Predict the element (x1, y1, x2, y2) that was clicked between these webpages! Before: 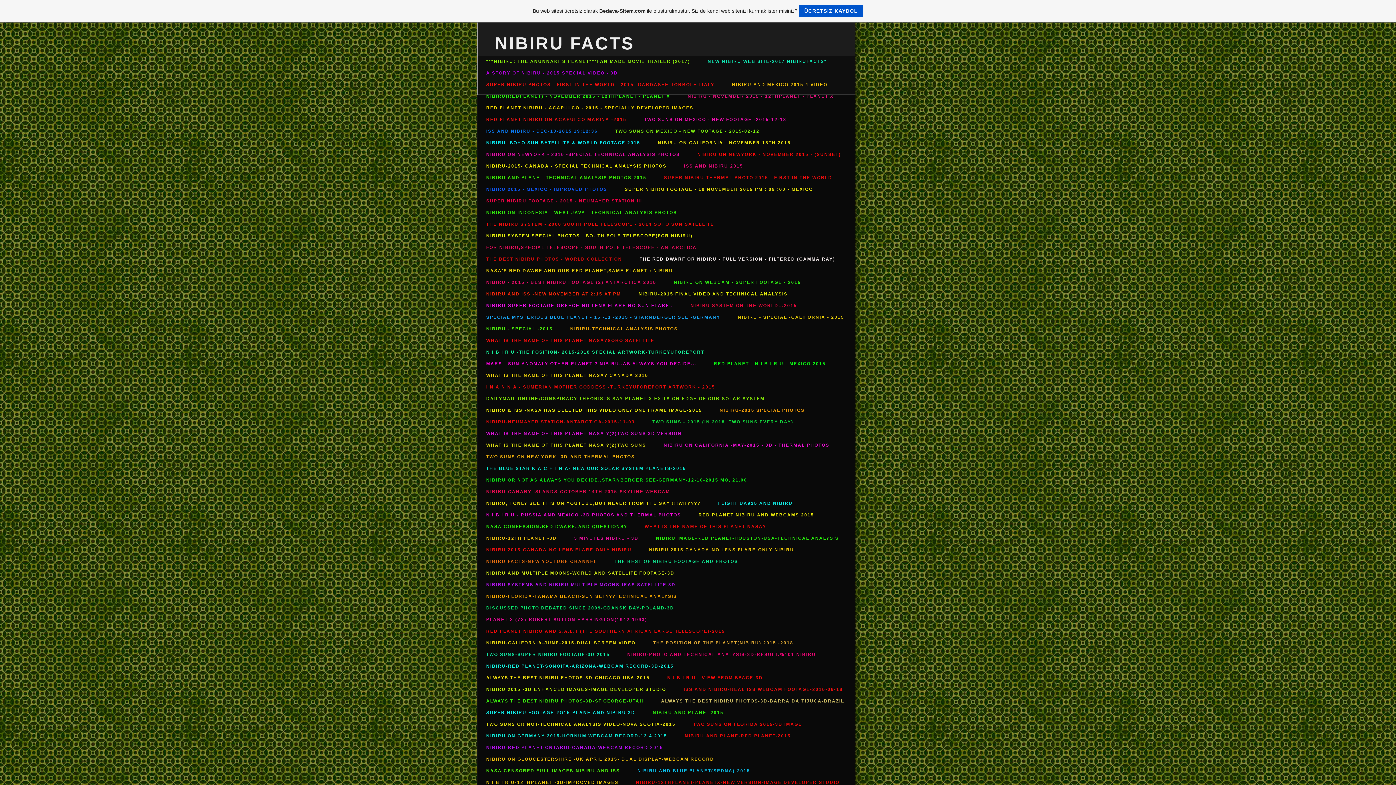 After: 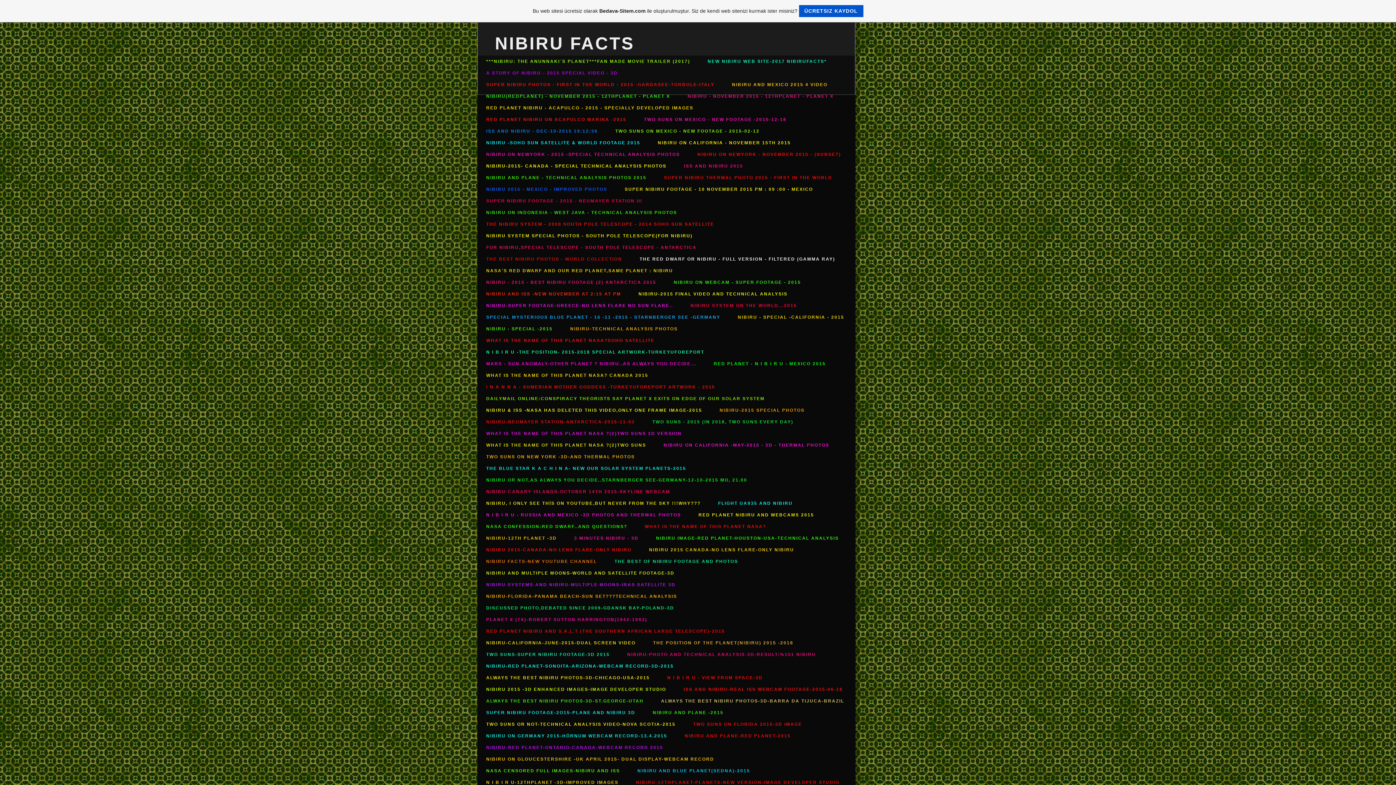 Action: bbox: (639, 256, 835, 261) label: THE RED DWARF OR NIBIRU - FULL VERSION - FILTERED (GAMMA RAY)